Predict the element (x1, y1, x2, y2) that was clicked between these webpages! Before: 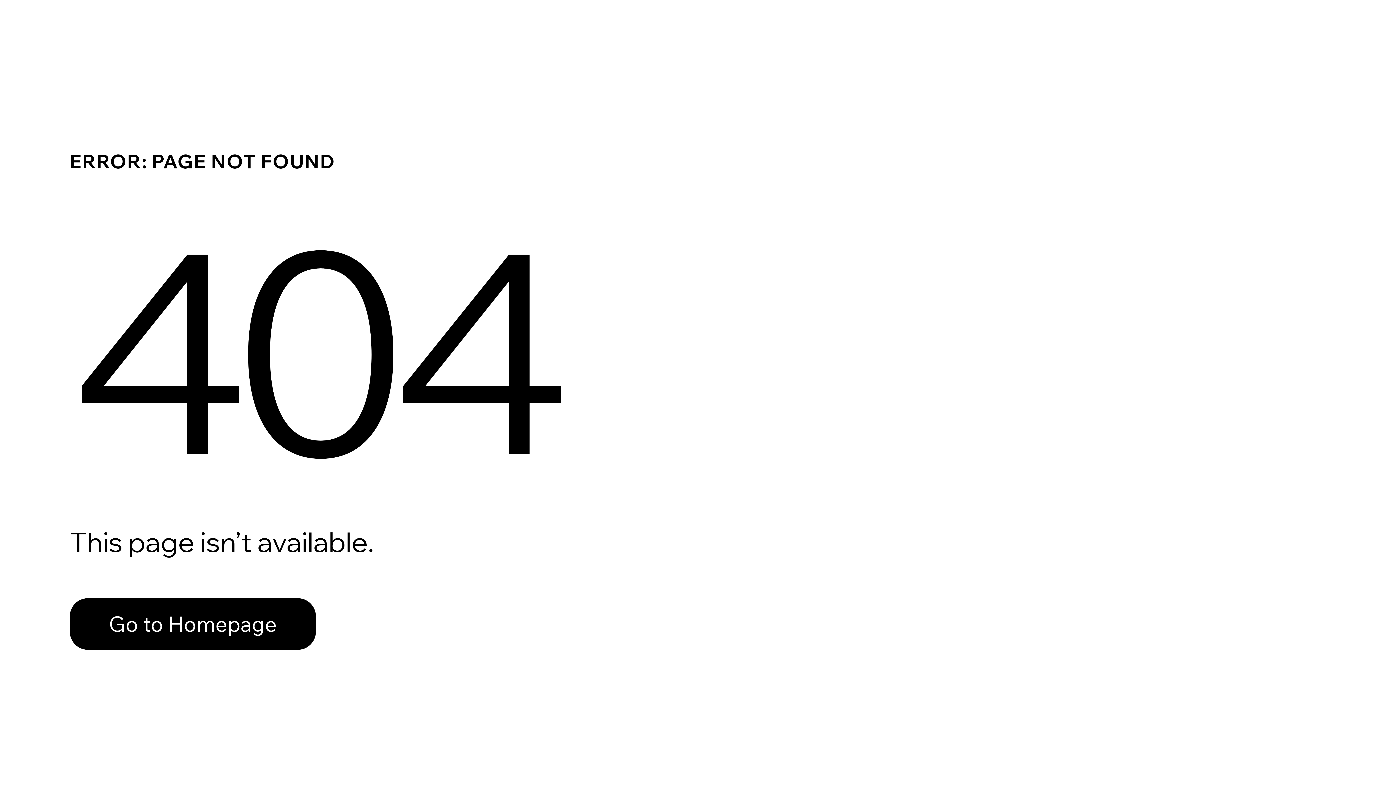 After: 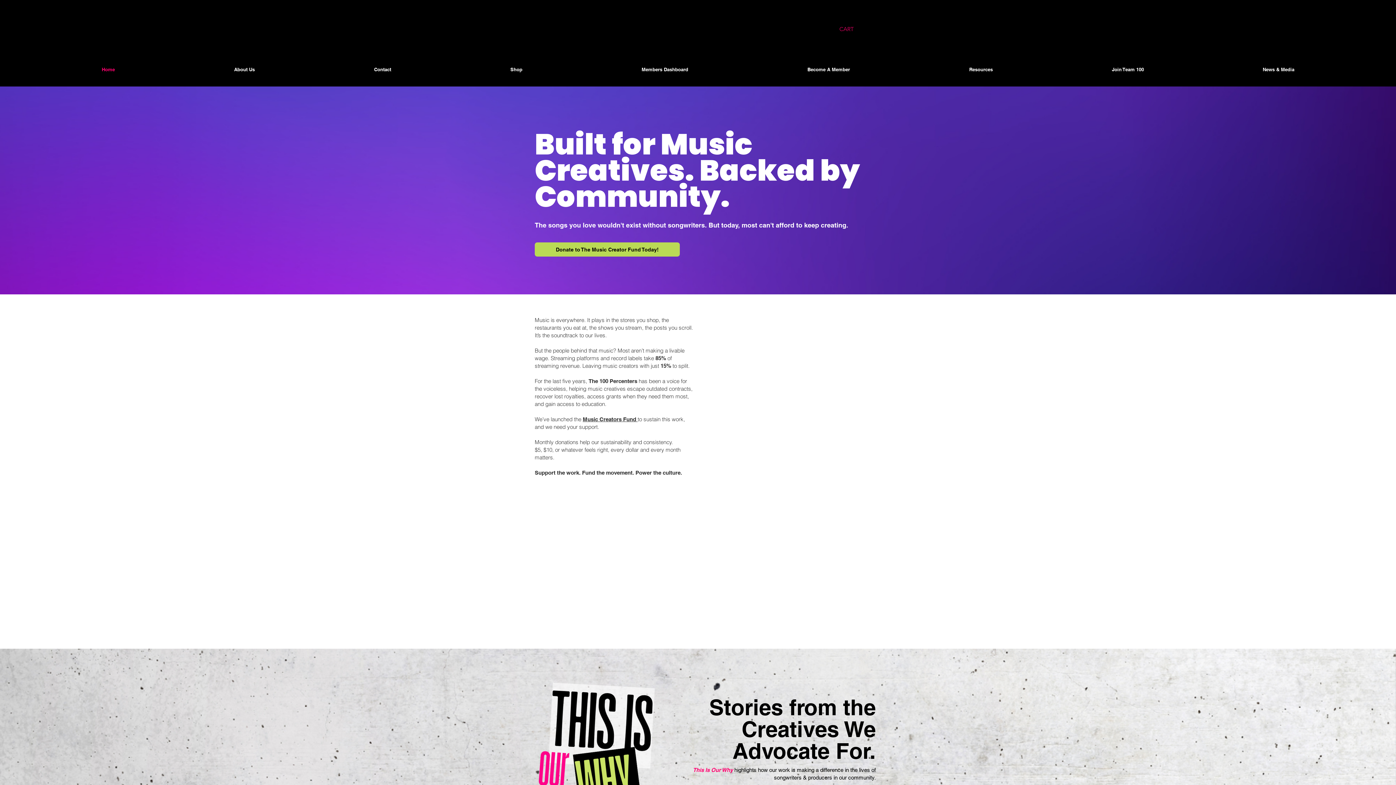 Action: label: Go to Homepage bbox: (69, 582, 768, 659)